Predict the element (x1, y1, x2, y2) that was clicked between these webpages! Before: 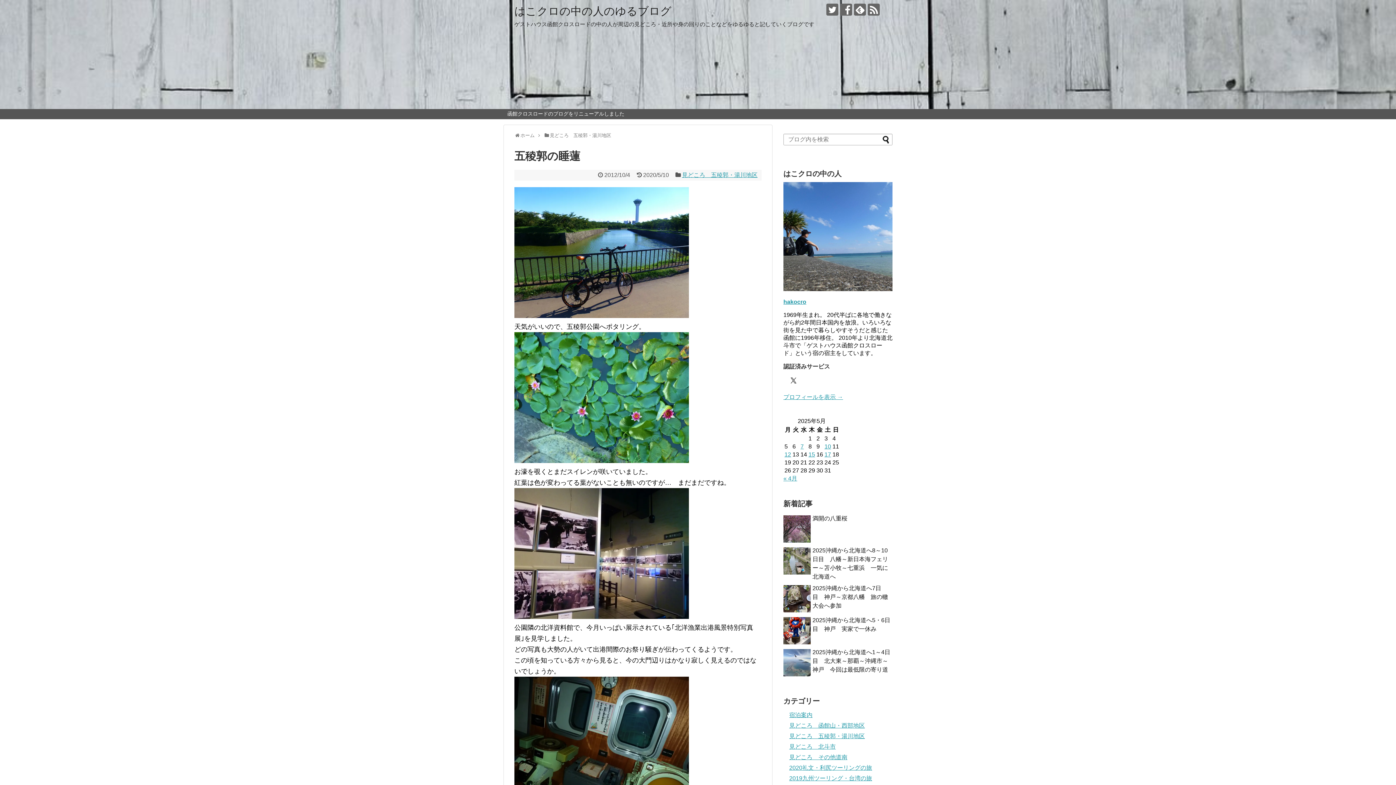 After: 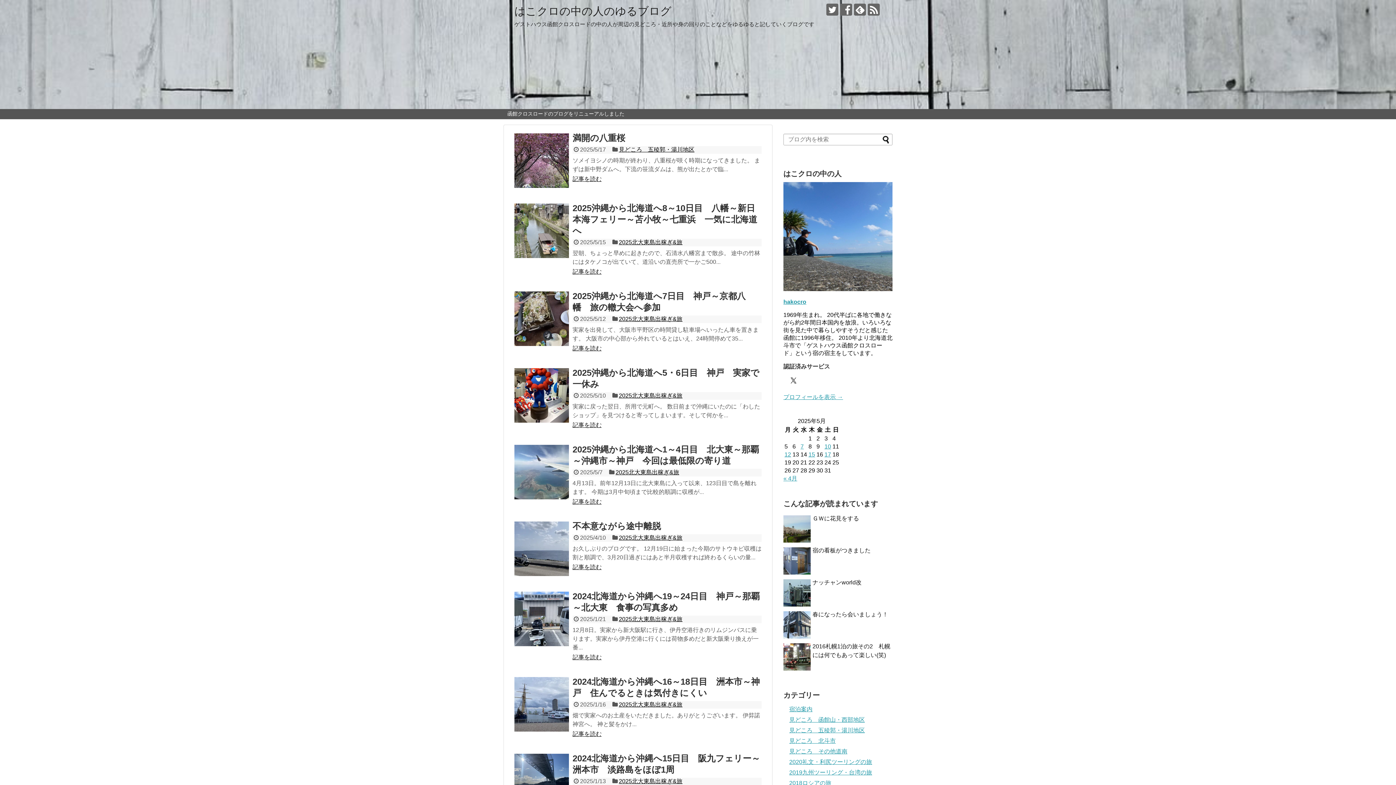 Action: label: はこクロの中の人のゆるブログ bbox: (514, 5, 671, 17)